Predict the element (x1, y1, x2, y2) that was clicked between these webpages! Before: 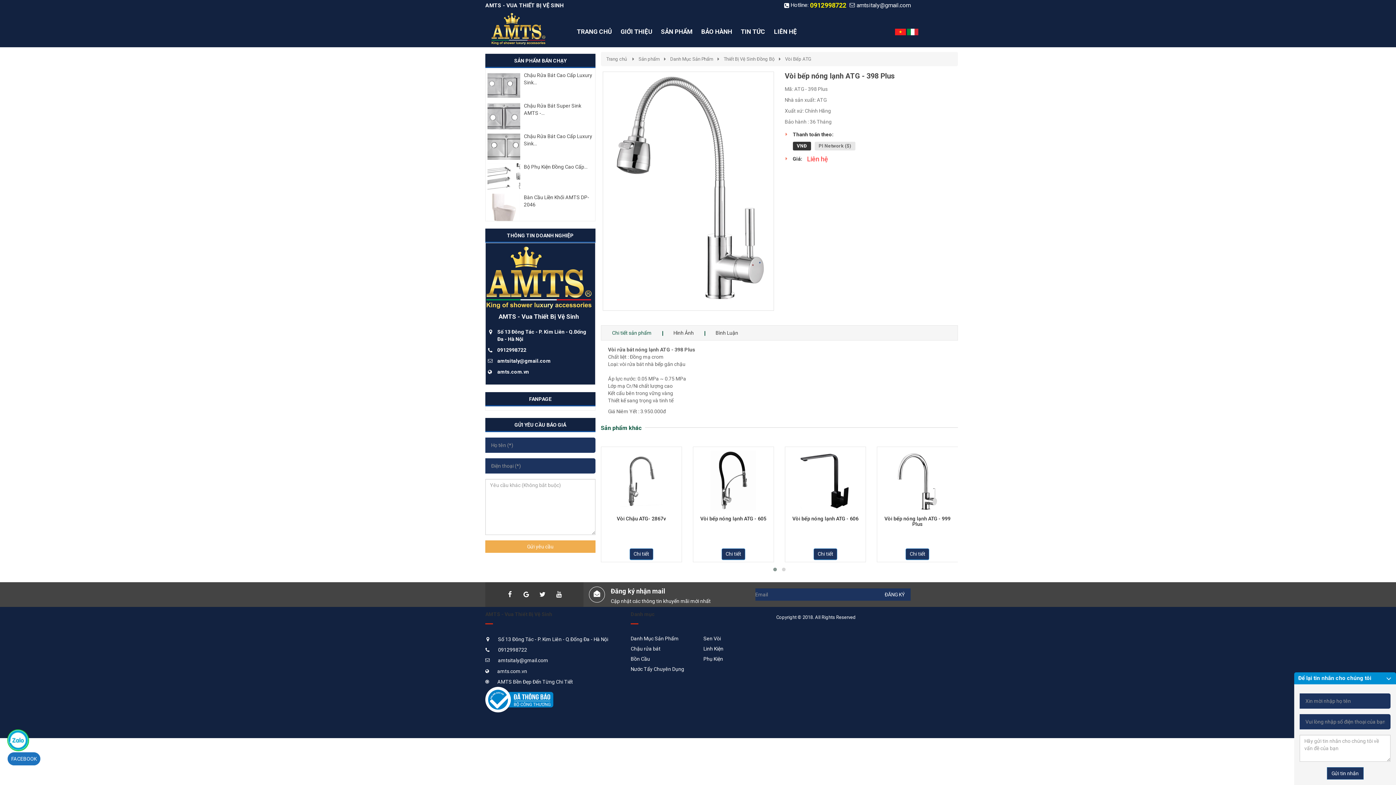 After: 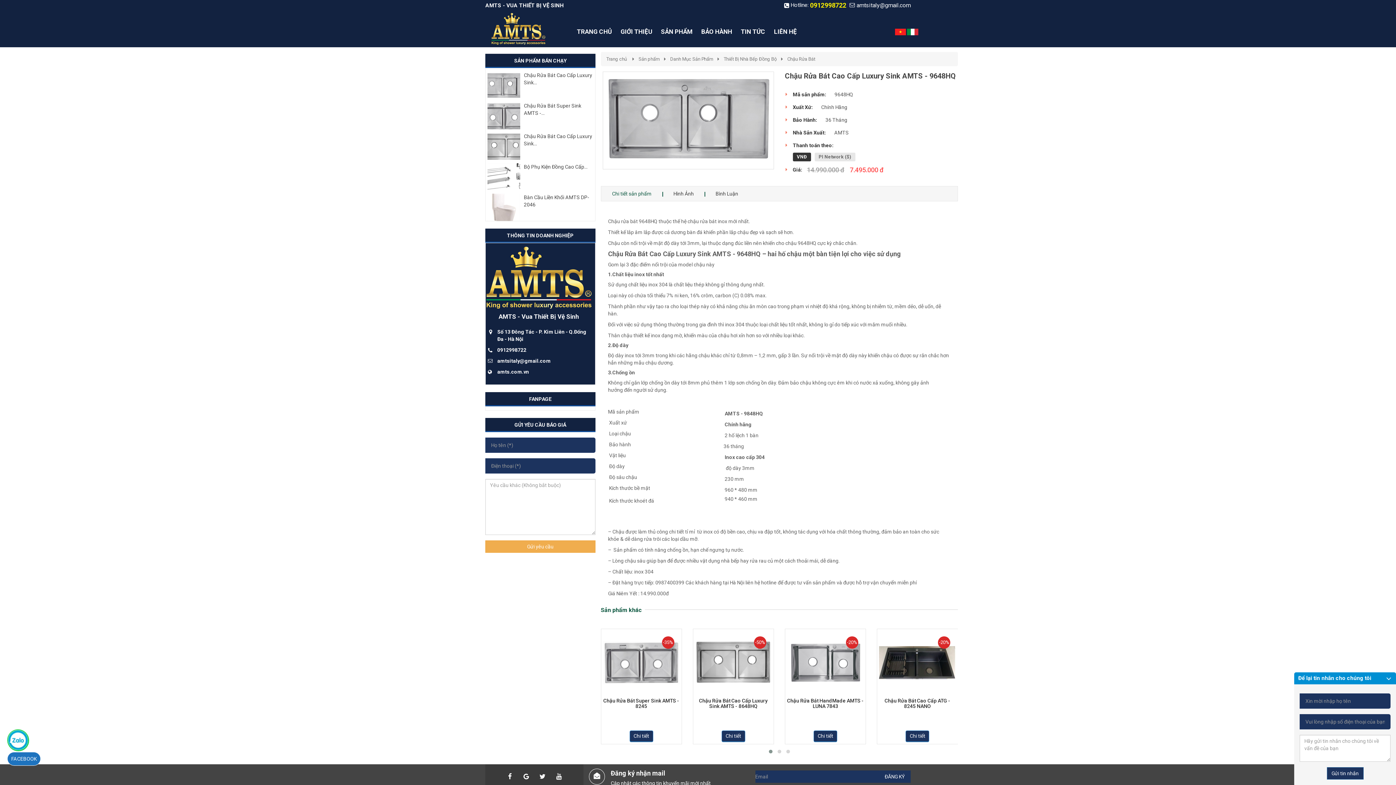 Action: label: Chậu Rửa Bát Cao Cấp Luxury Sink... bbox: (524, 71, 593, 86)